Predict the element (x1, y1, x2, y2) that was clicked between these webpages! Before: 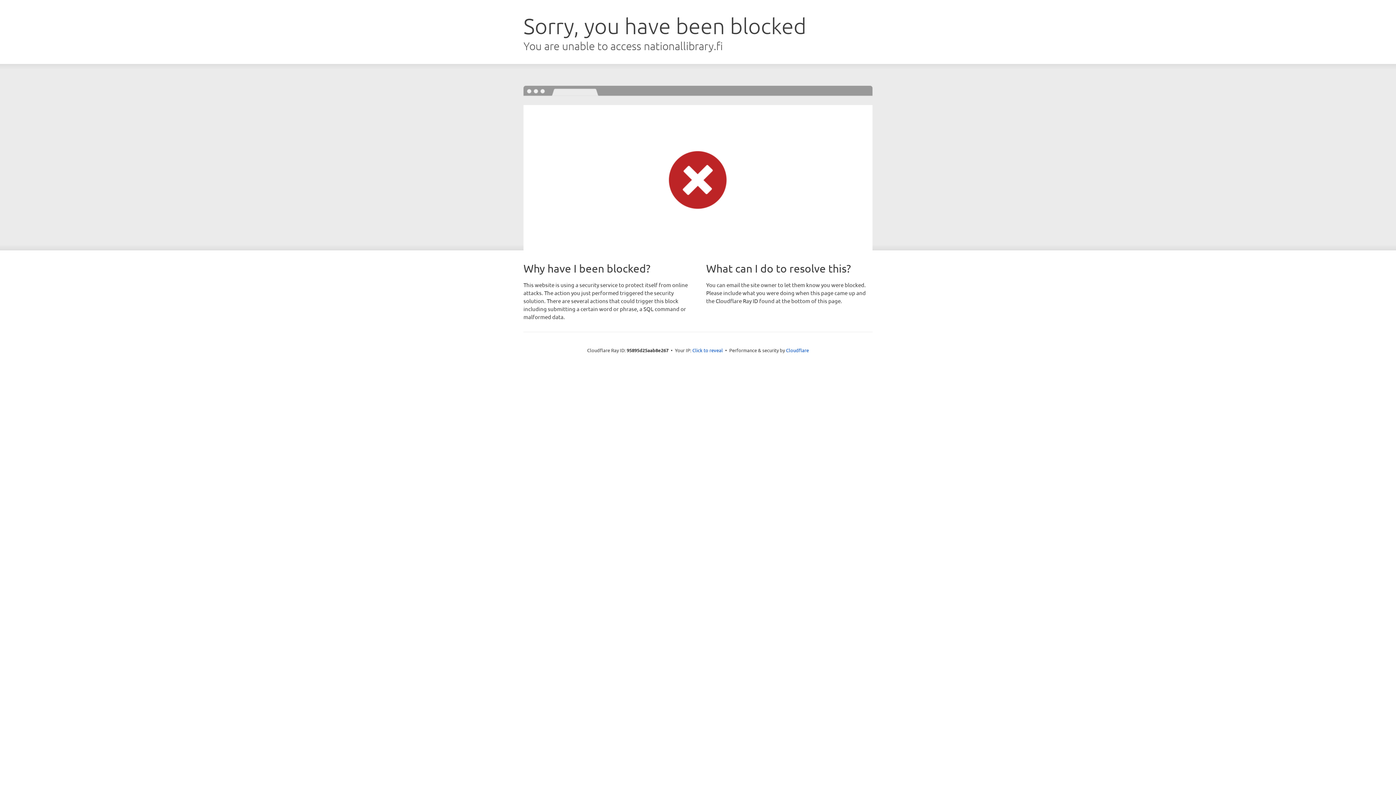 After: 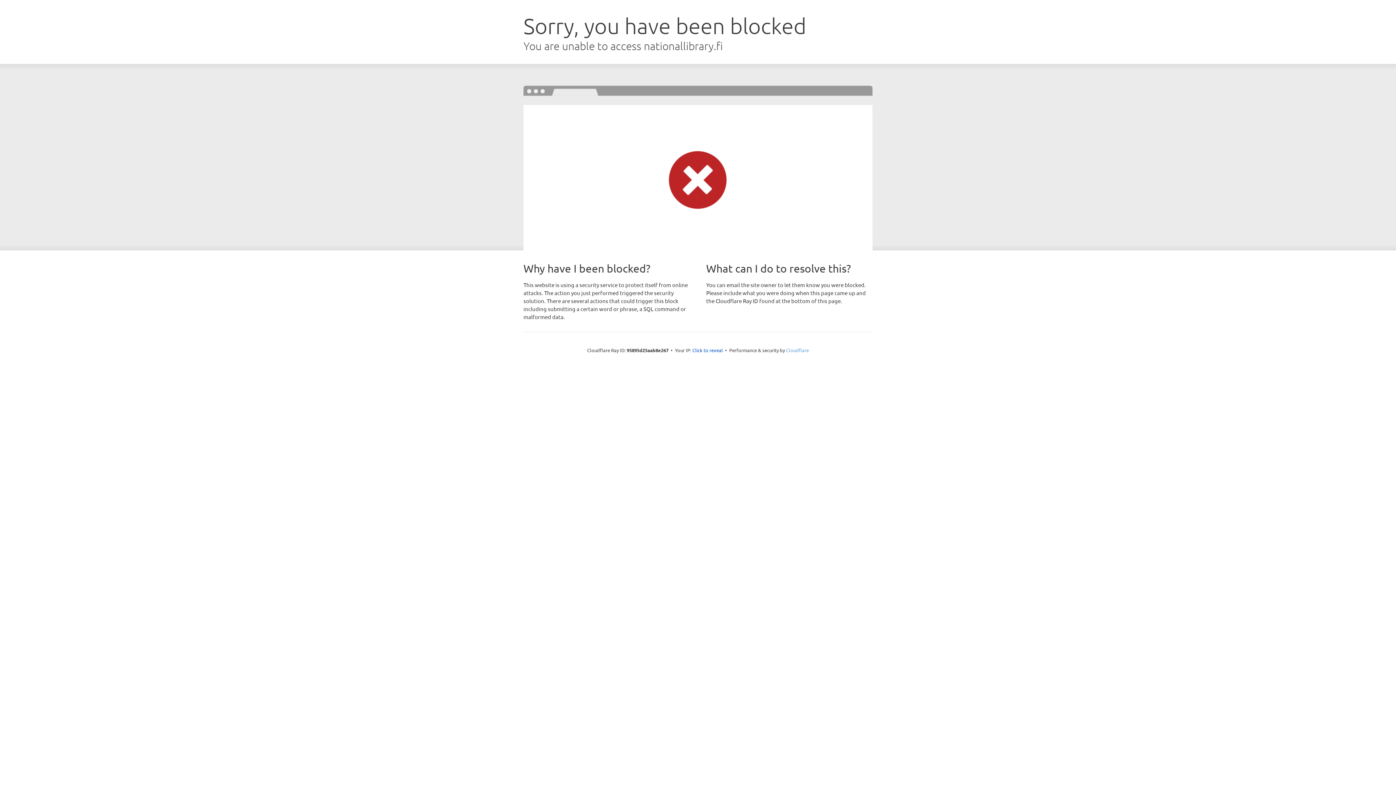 Action: label: Cloudflare bbox: (786, 347, 809, 353)